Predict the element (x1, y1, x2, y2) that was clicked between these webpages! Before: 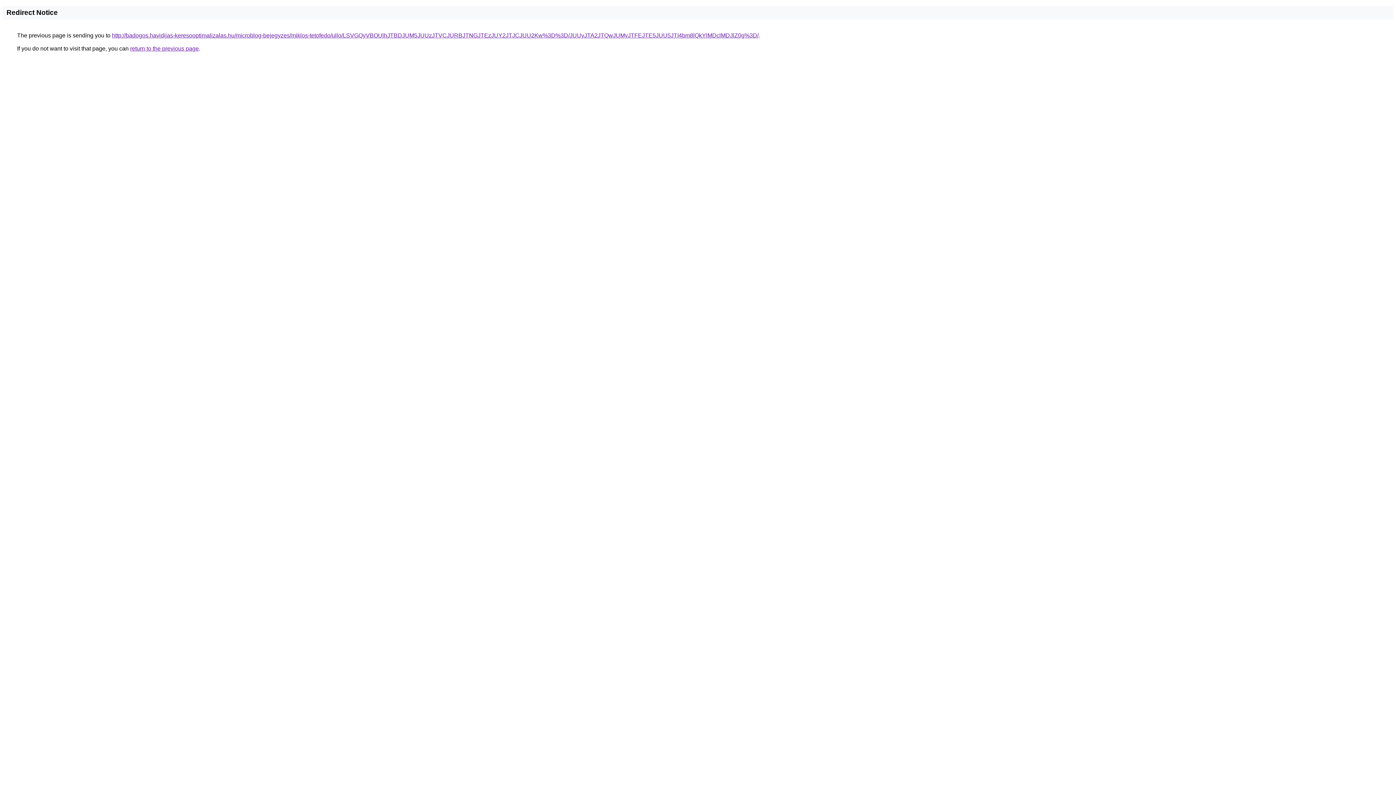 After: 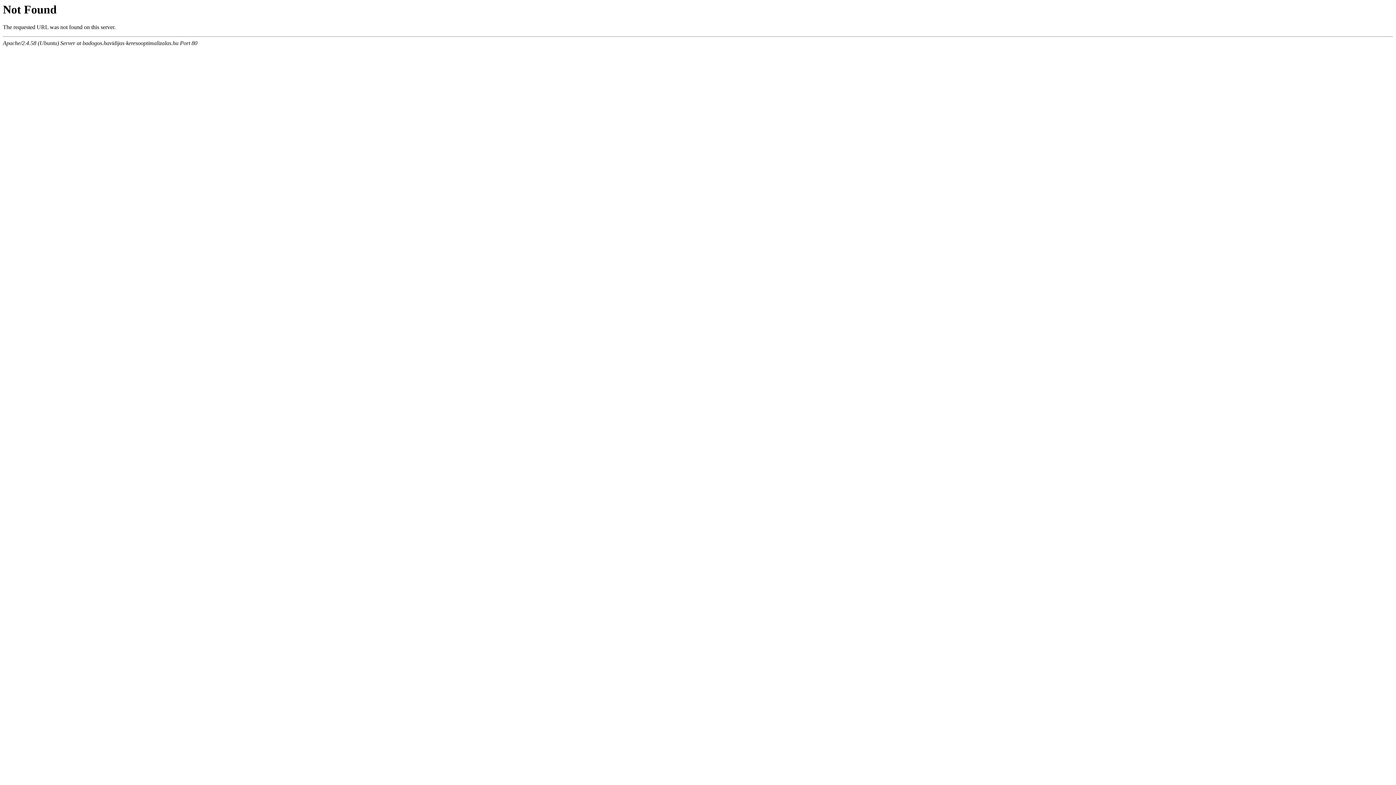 Action: bbox: (112, 32, 758, 38) label: http://badogos.havidijas-keresooptimalizalas.hu/microblog-bejegyzes/miklos-tetofedo/ullo/LSVGQyVBOUlhJTBDJUM5JUUzJTVCJURBJTNGJTEzJUY2JTJCJUU2Kw%3D%3D/JUUyJTA2JTQwJUMyJTFEJTE5JUU5JTI4bm8lQkYlMDclMDJlZ0g%3D/